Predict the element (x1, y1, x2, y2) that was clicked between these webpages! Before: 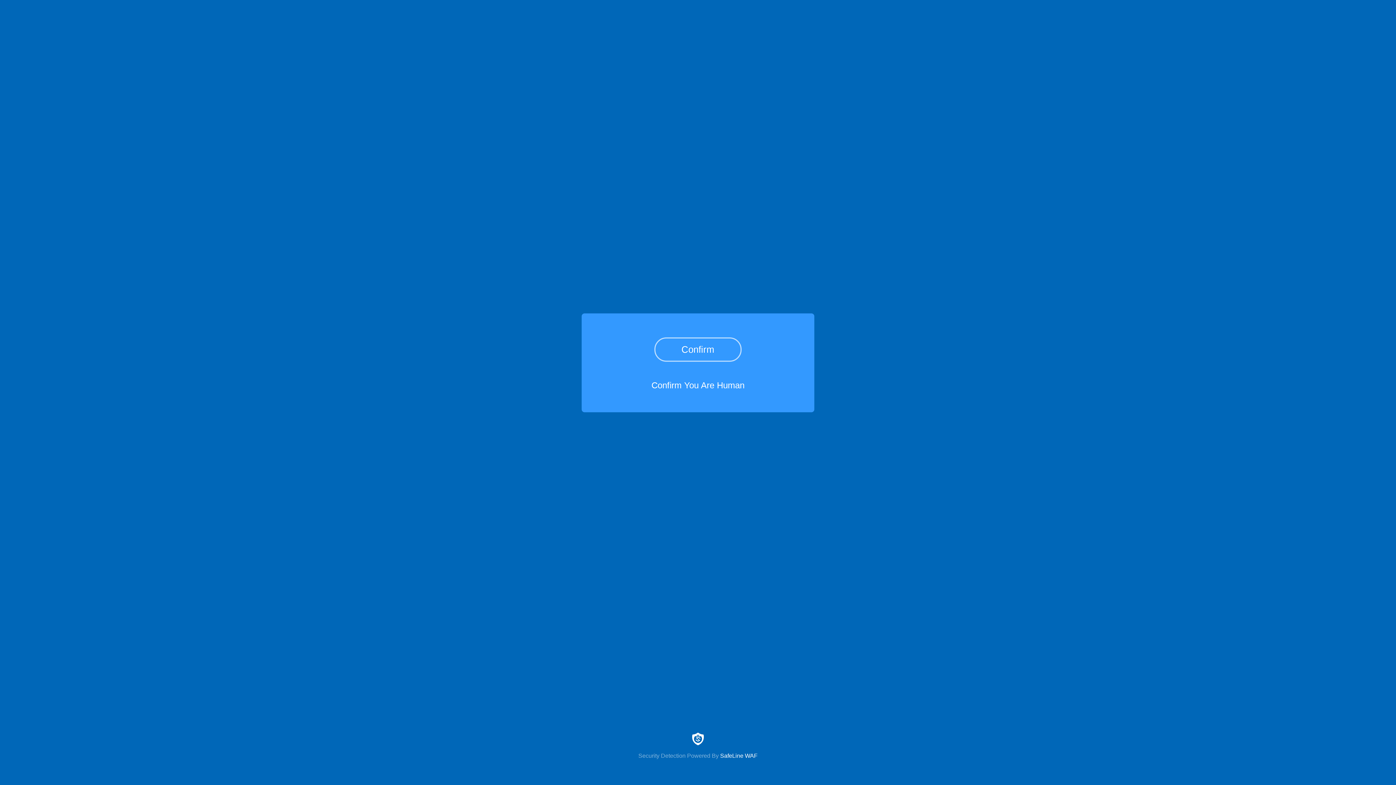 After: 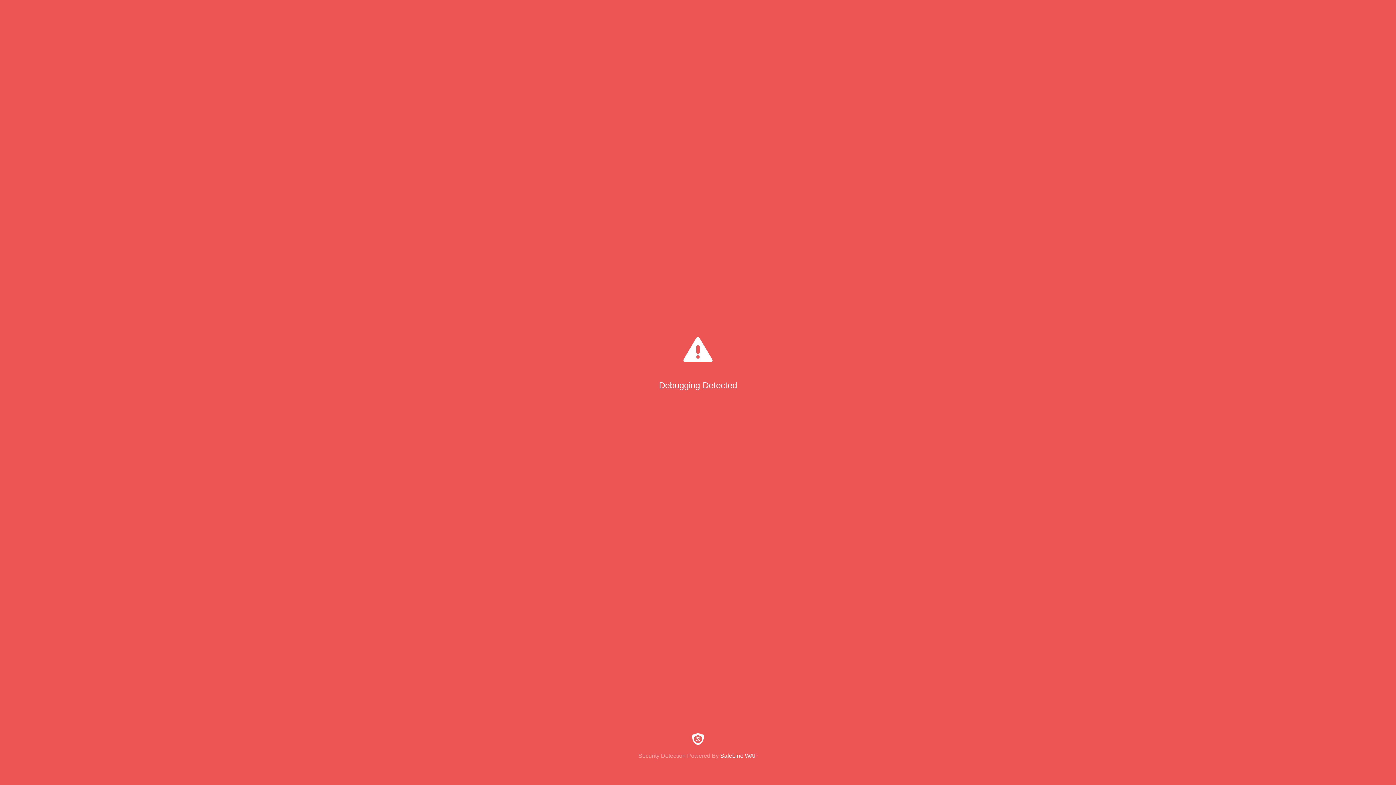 Action: label: Confirm bbox: (654, 337, 741, 361)